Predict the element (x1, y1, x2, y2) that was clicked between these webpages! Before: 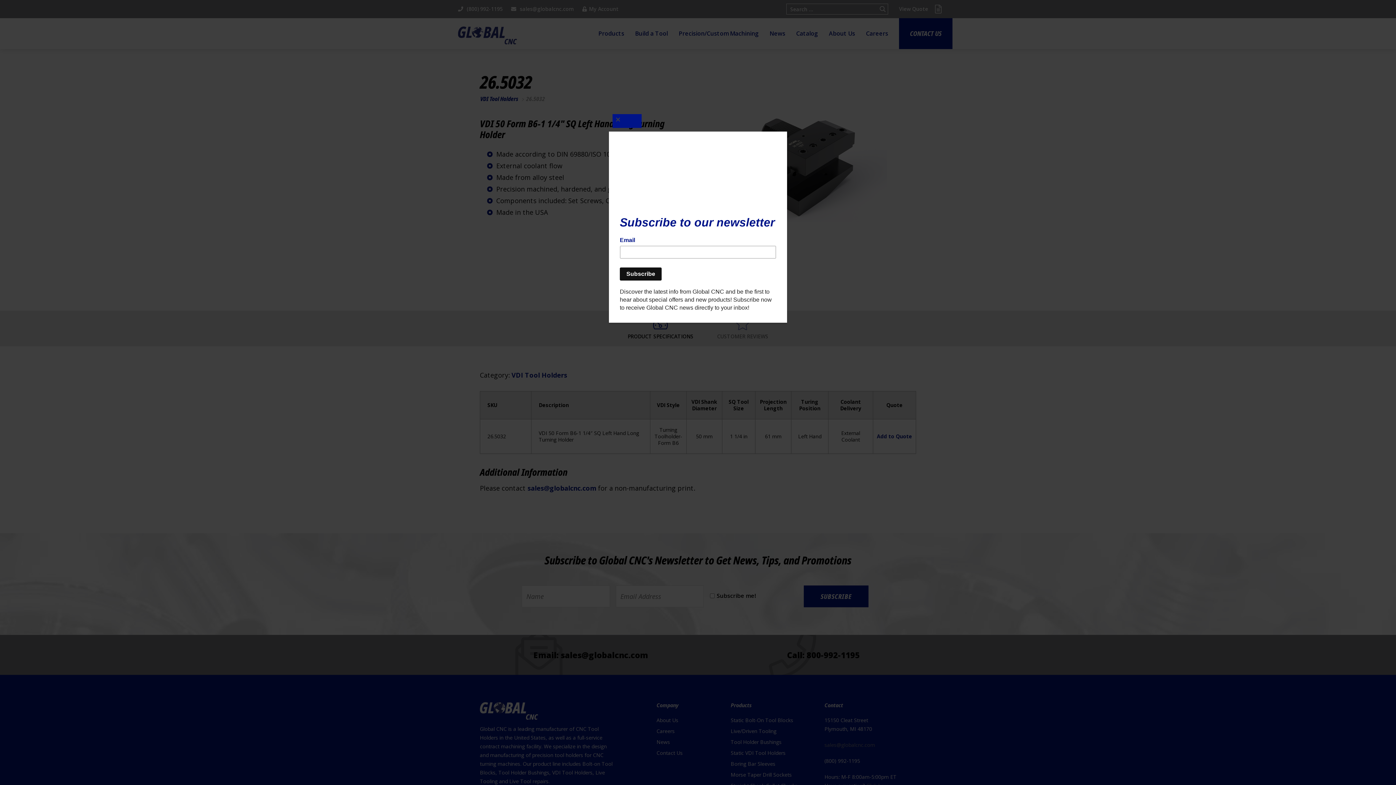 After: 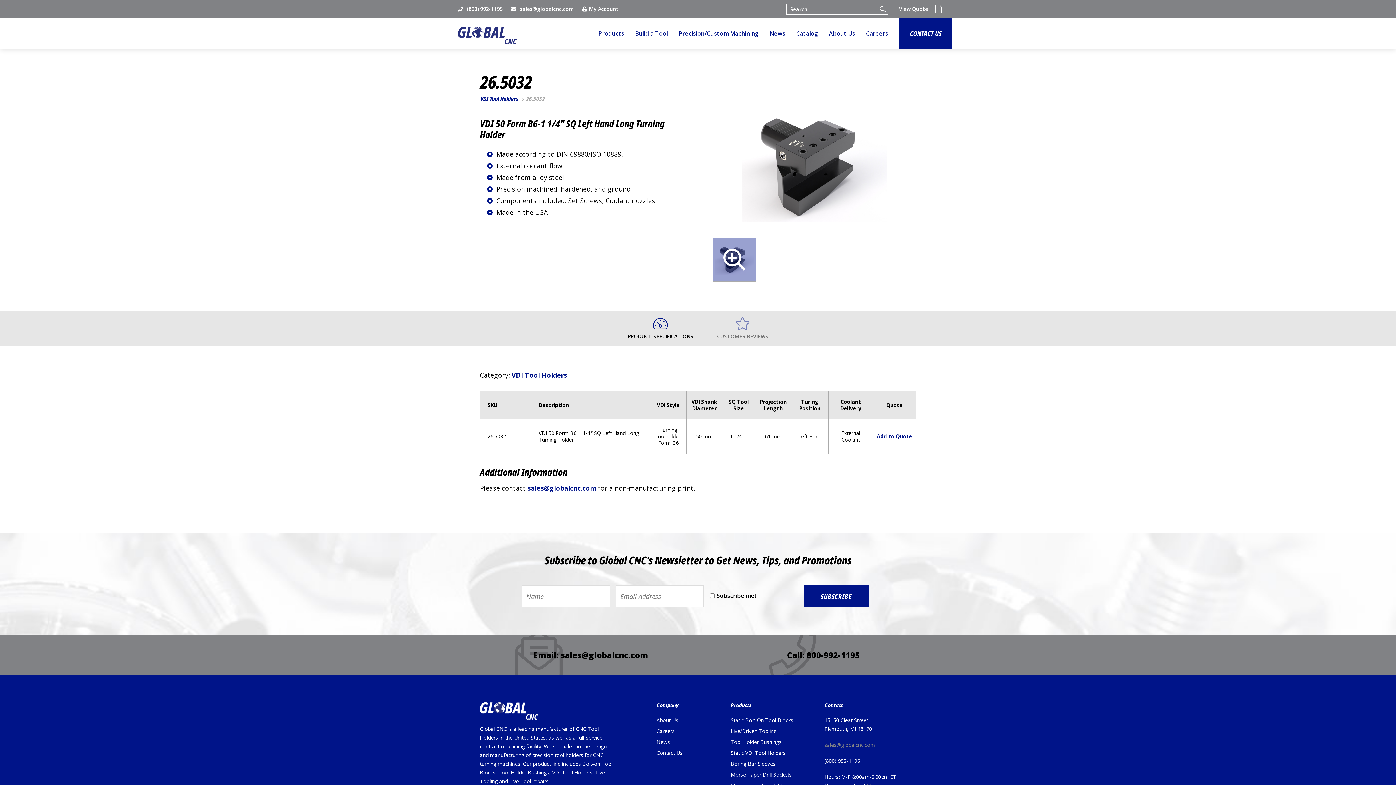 Action: label: Close bbox: (612, 114, 641, 128)